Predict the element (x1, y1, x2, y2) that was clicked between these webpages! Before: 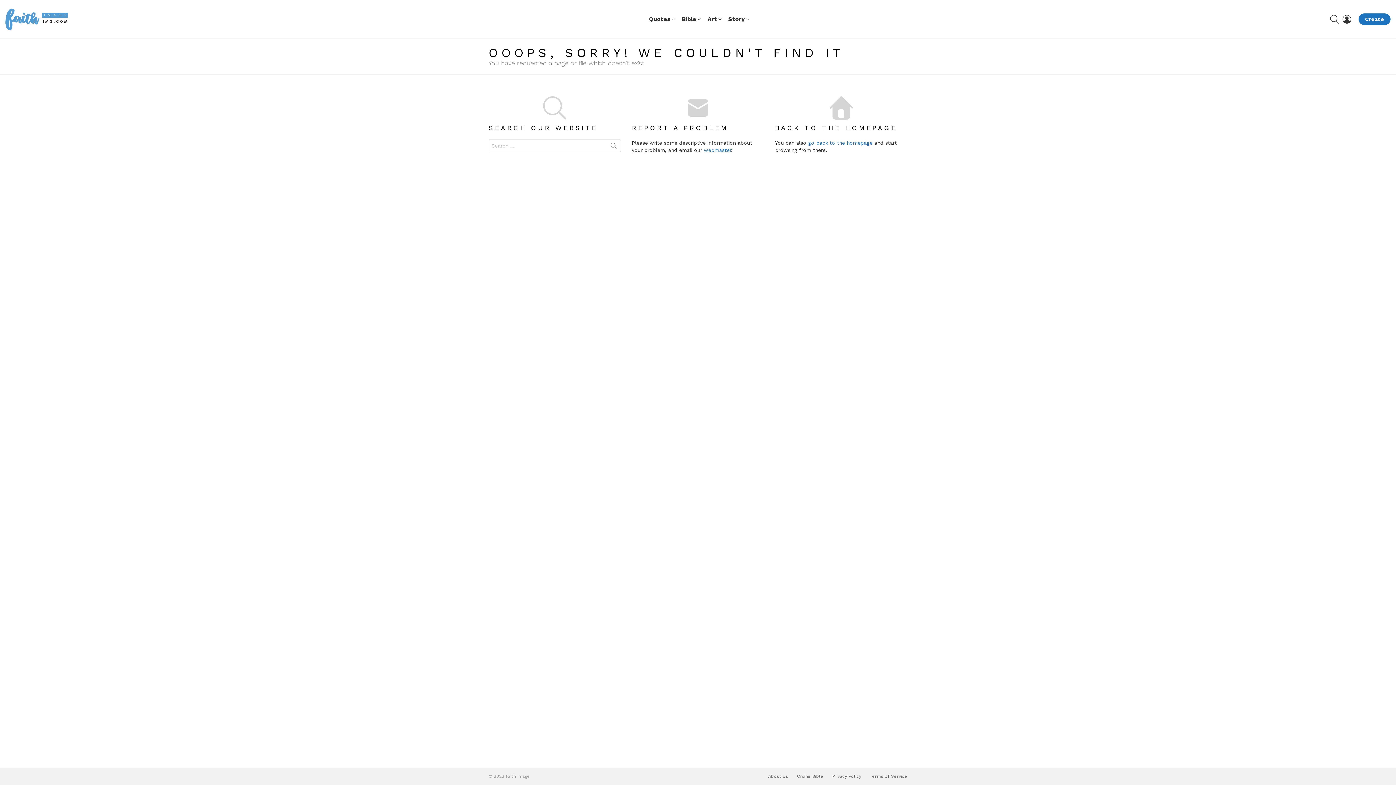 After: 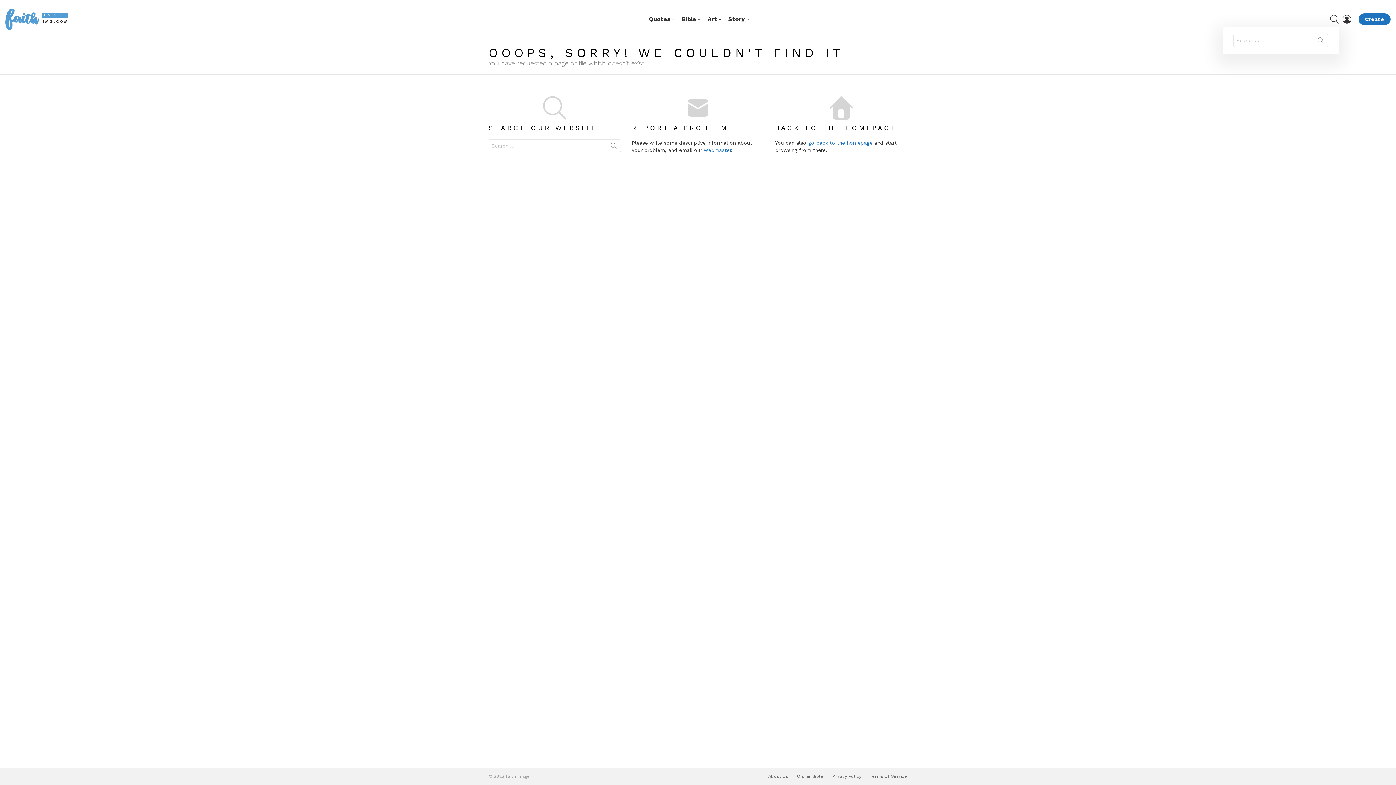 Action: bbox: (1330, 12, 1339, 26) label: SEARCH